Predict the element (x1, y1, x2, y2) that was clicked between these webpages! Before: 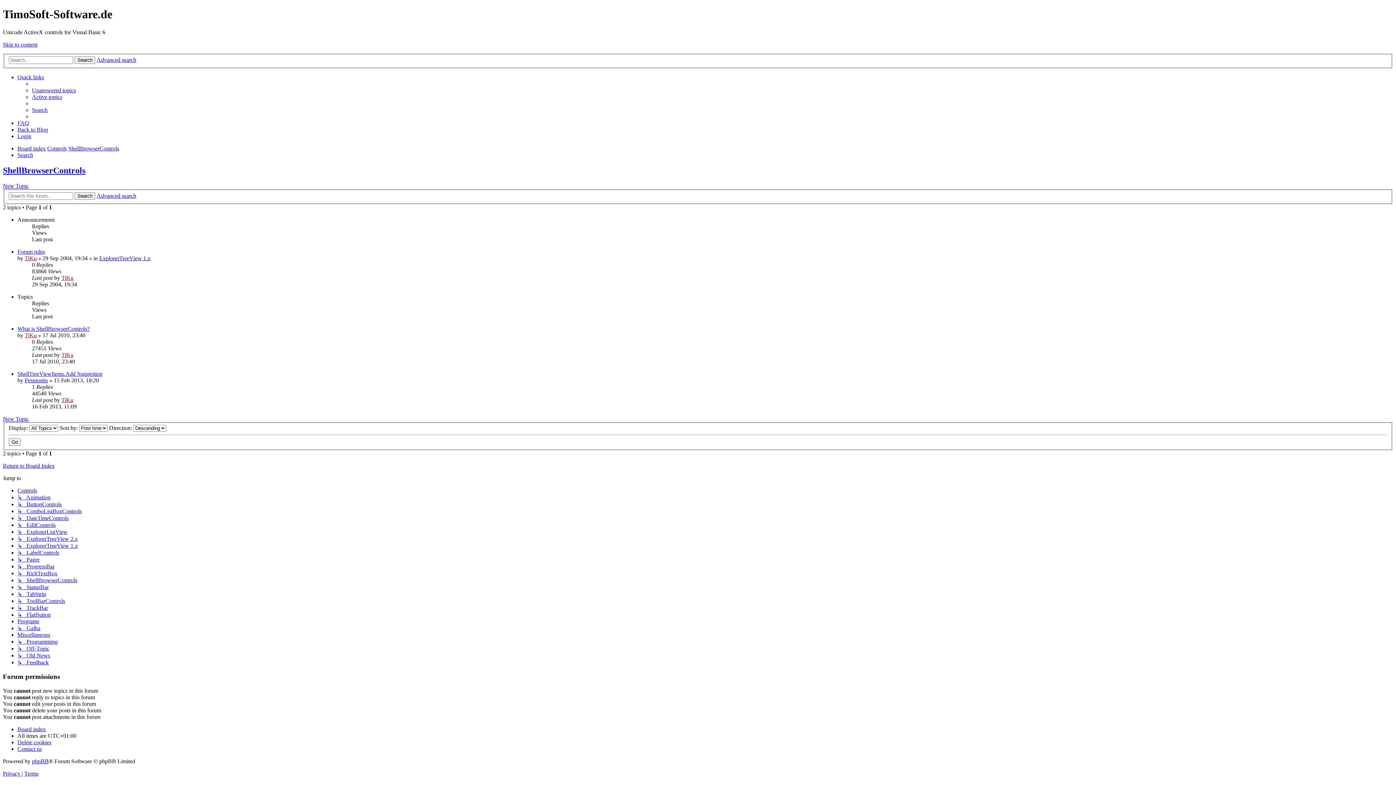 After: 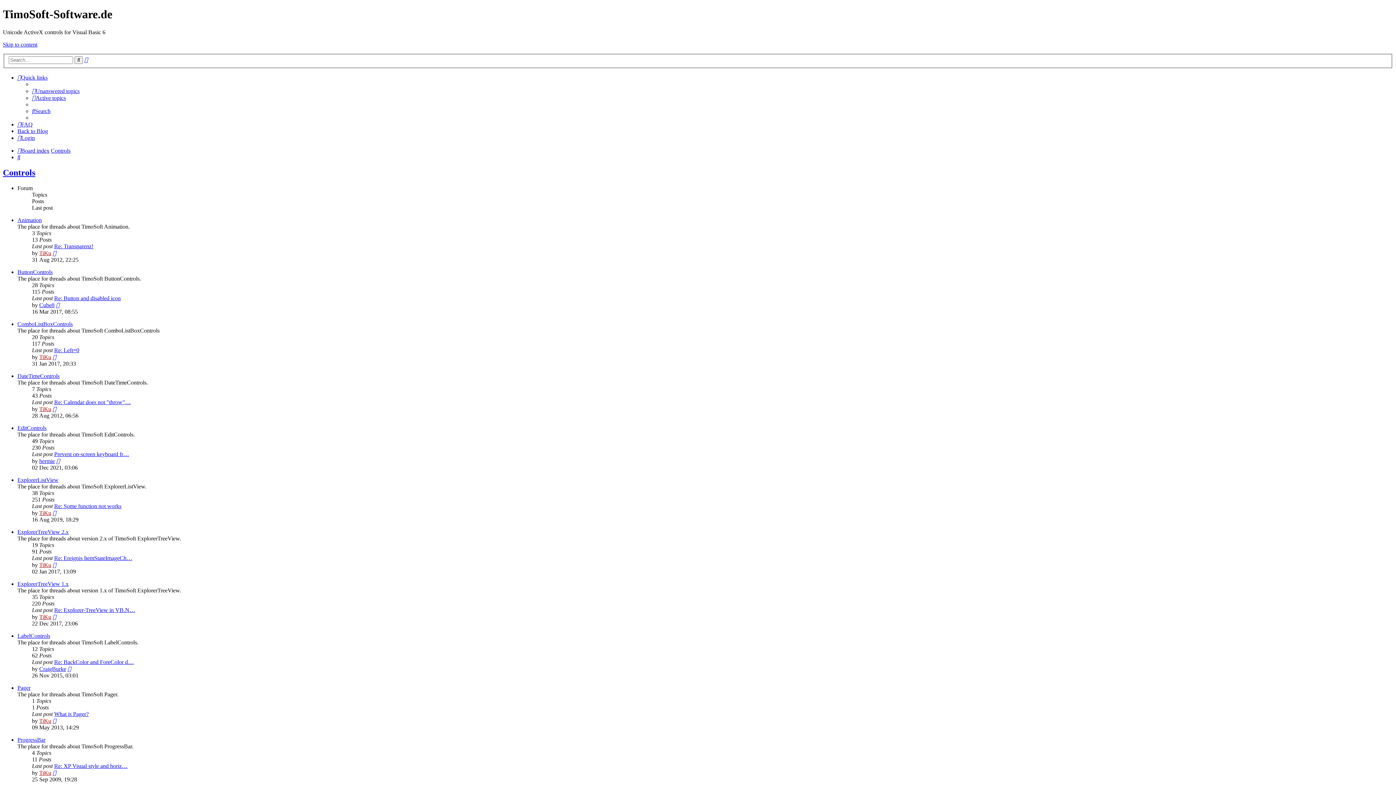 Action: label: Controls bbox: (17, 487, 37, 493)